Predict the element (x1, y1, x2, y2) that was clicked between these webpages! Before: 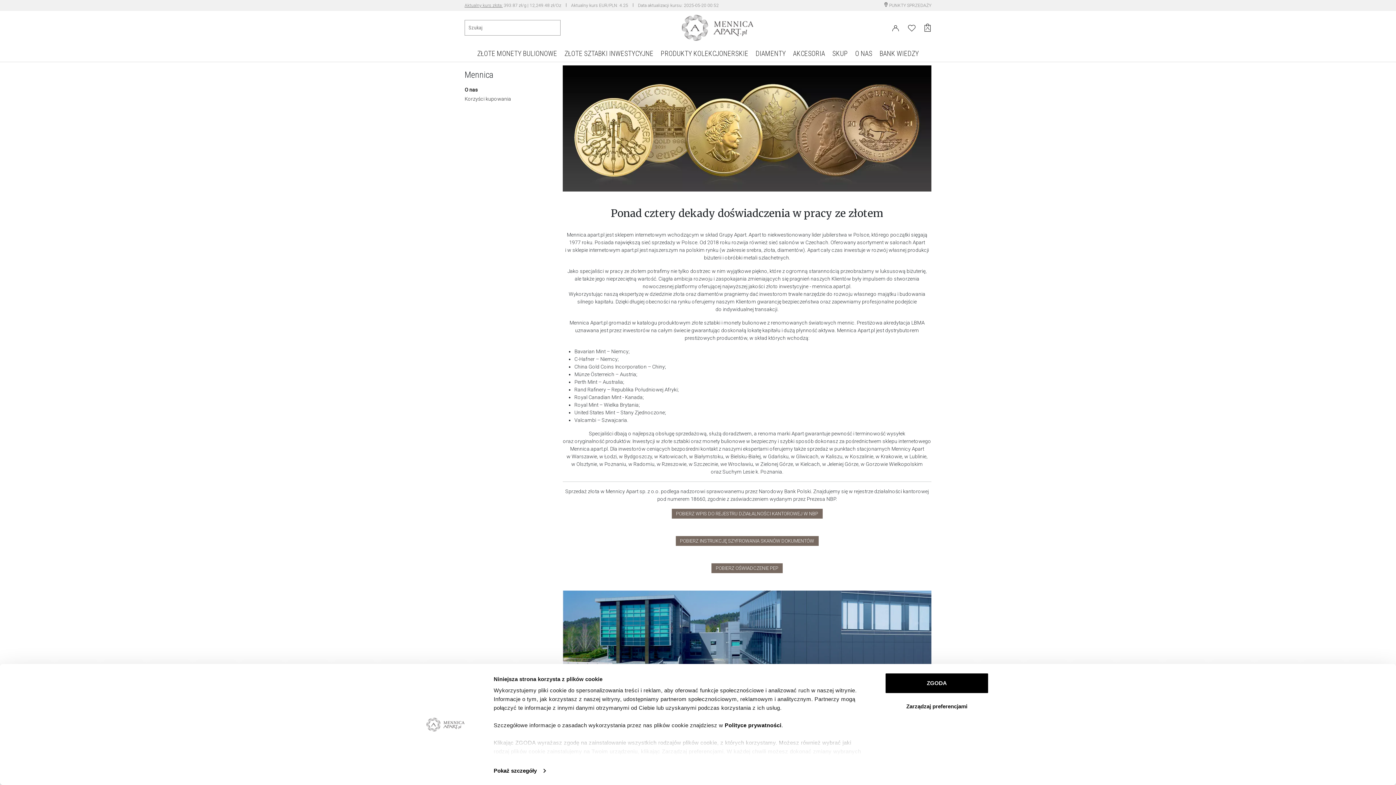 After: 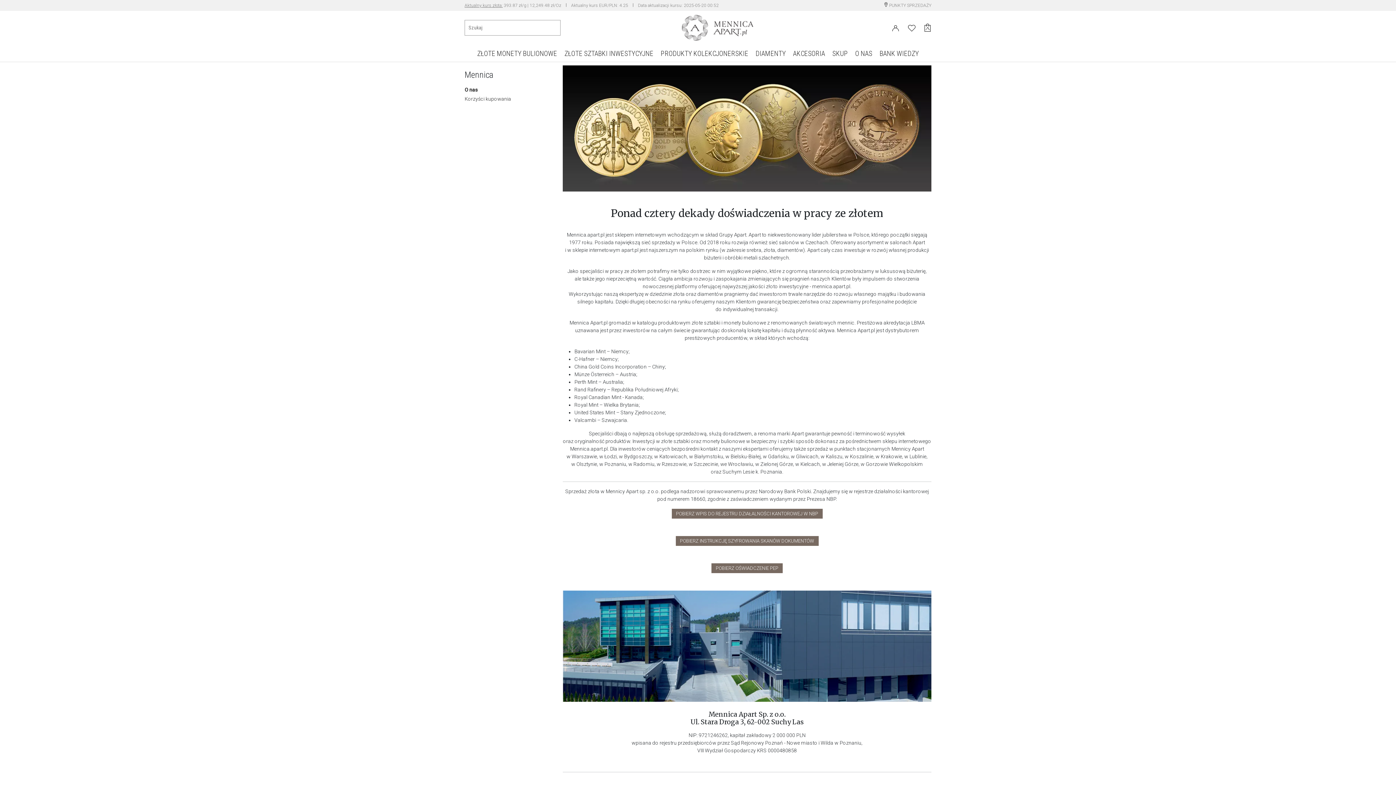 Action: bbox: (885, 673, 989, 694) label: ZGODA